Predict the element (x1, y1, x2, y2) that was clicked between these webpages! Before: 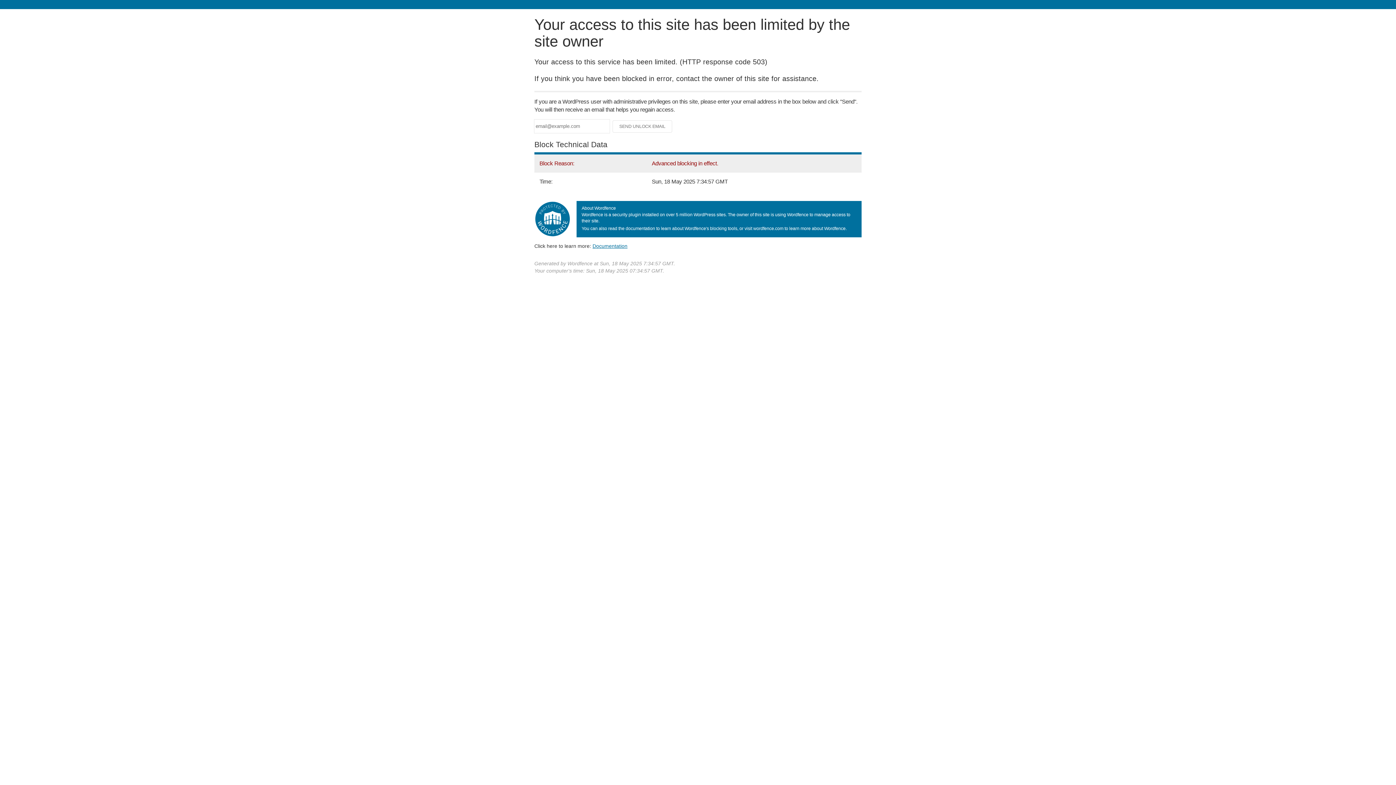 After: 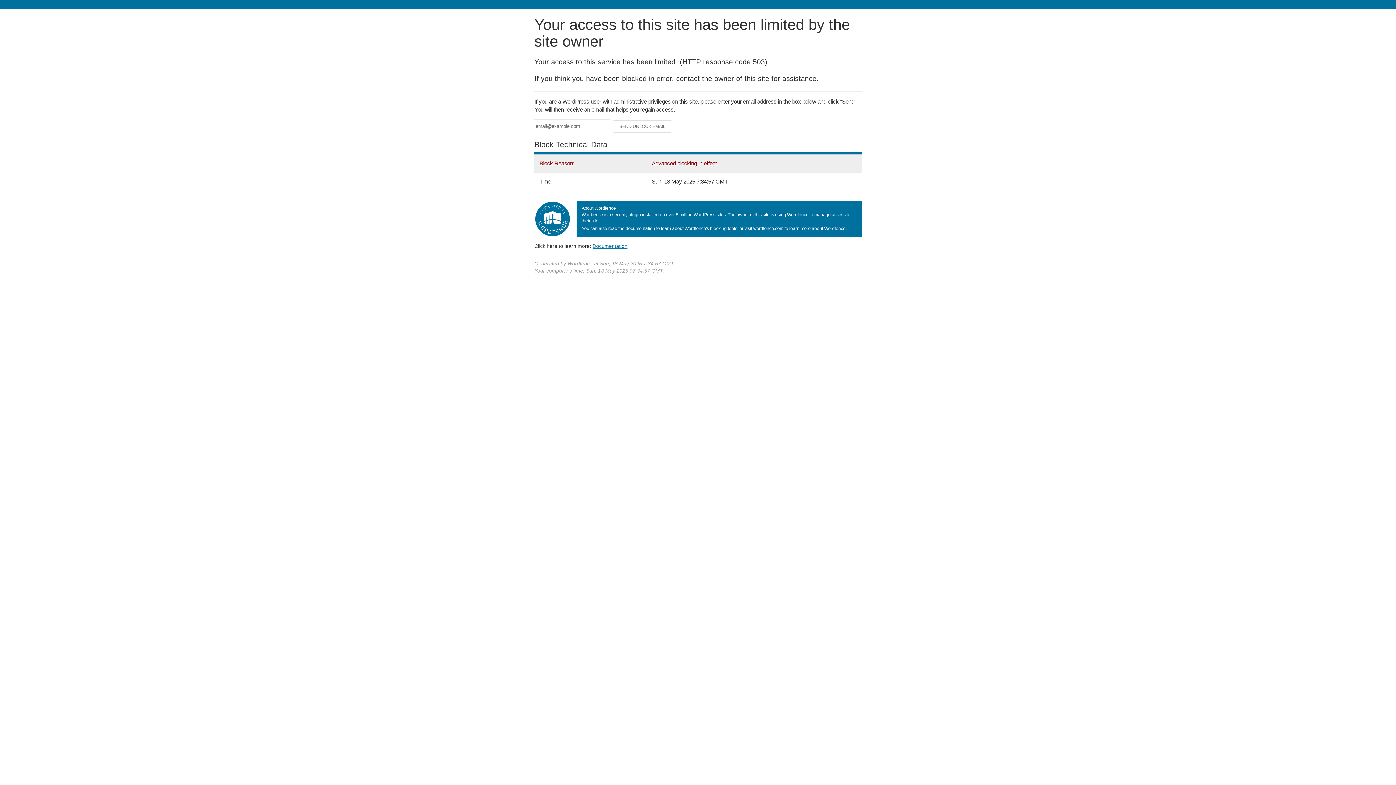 Action: bbox: (592, 243, 627, 248) label: Documentation